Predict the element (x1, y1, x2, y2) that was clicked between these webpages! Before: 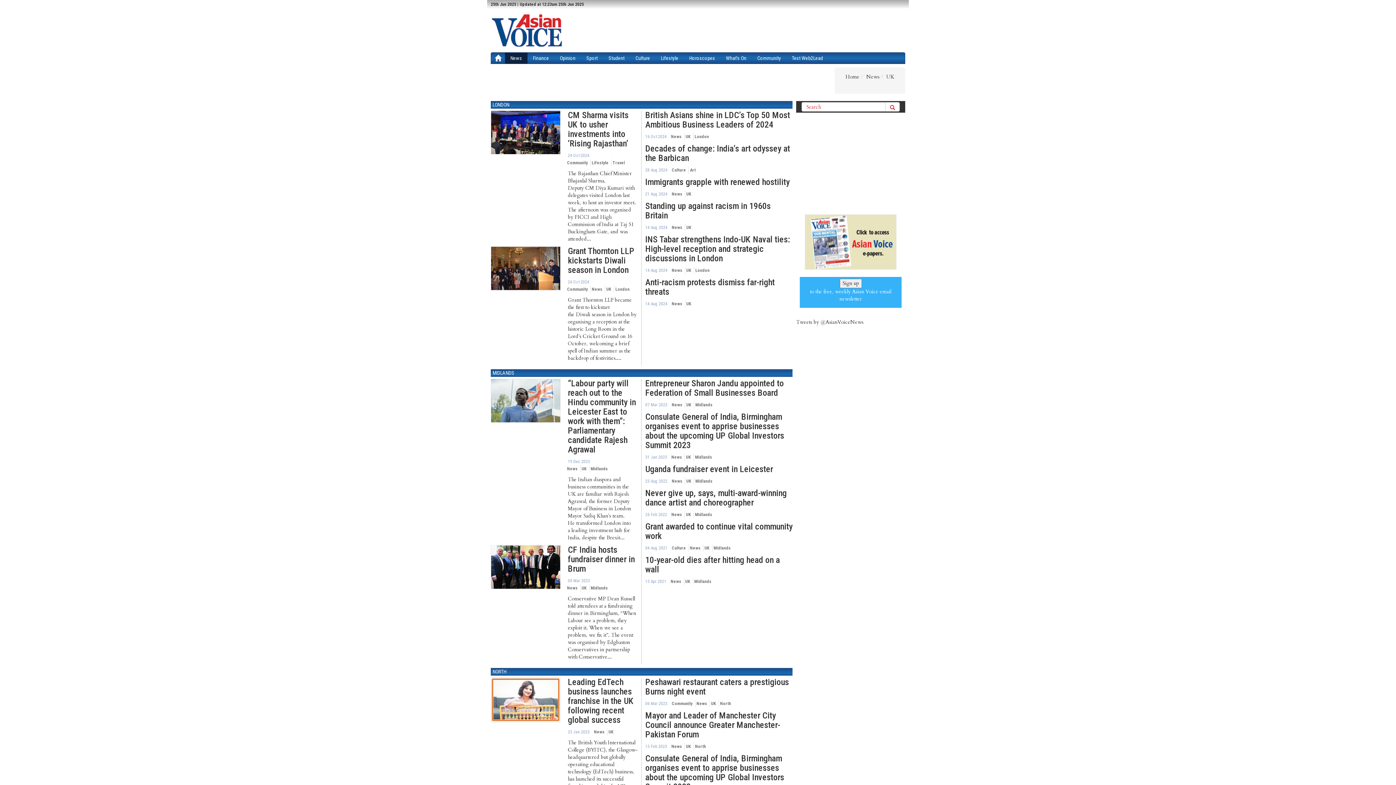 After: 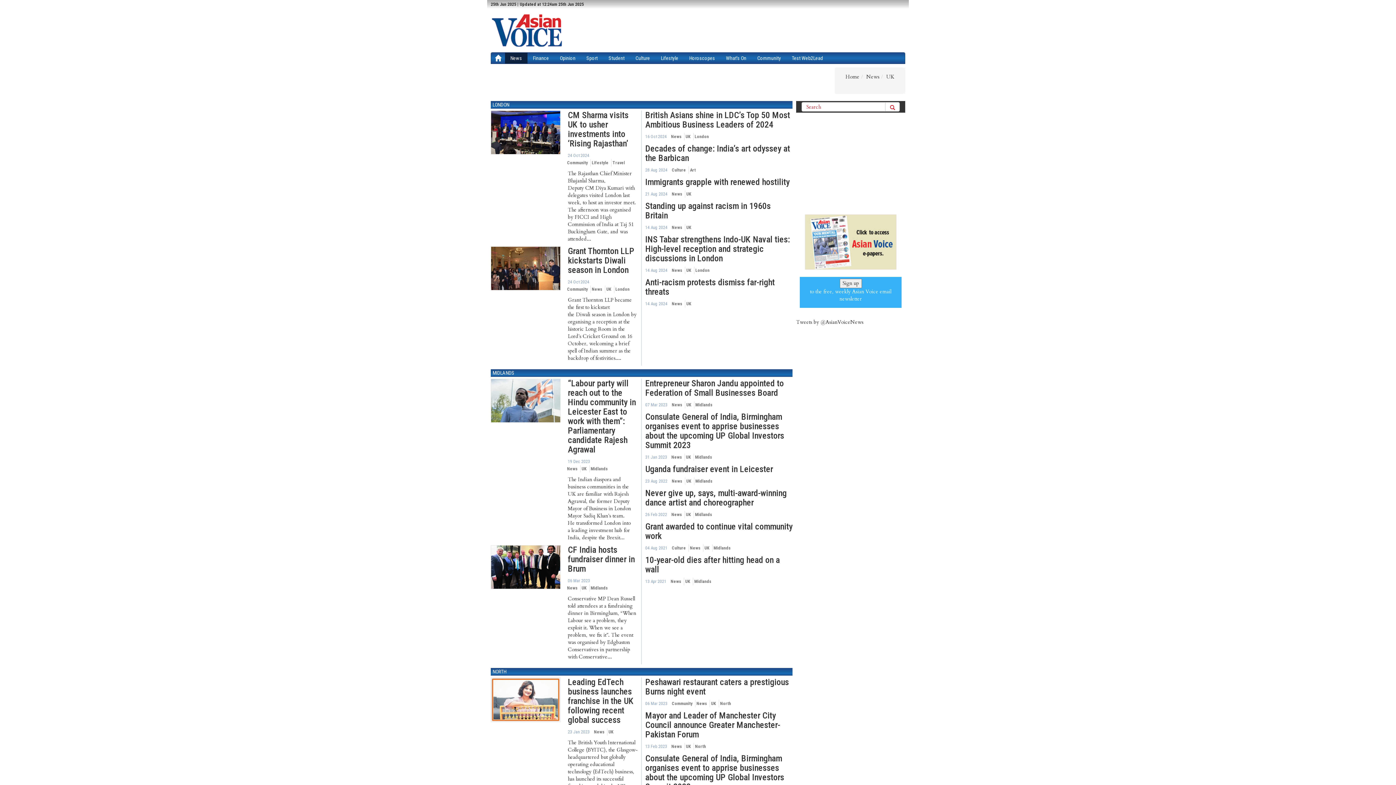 Action: bbox: (686, 402, 691, 407) label: UK